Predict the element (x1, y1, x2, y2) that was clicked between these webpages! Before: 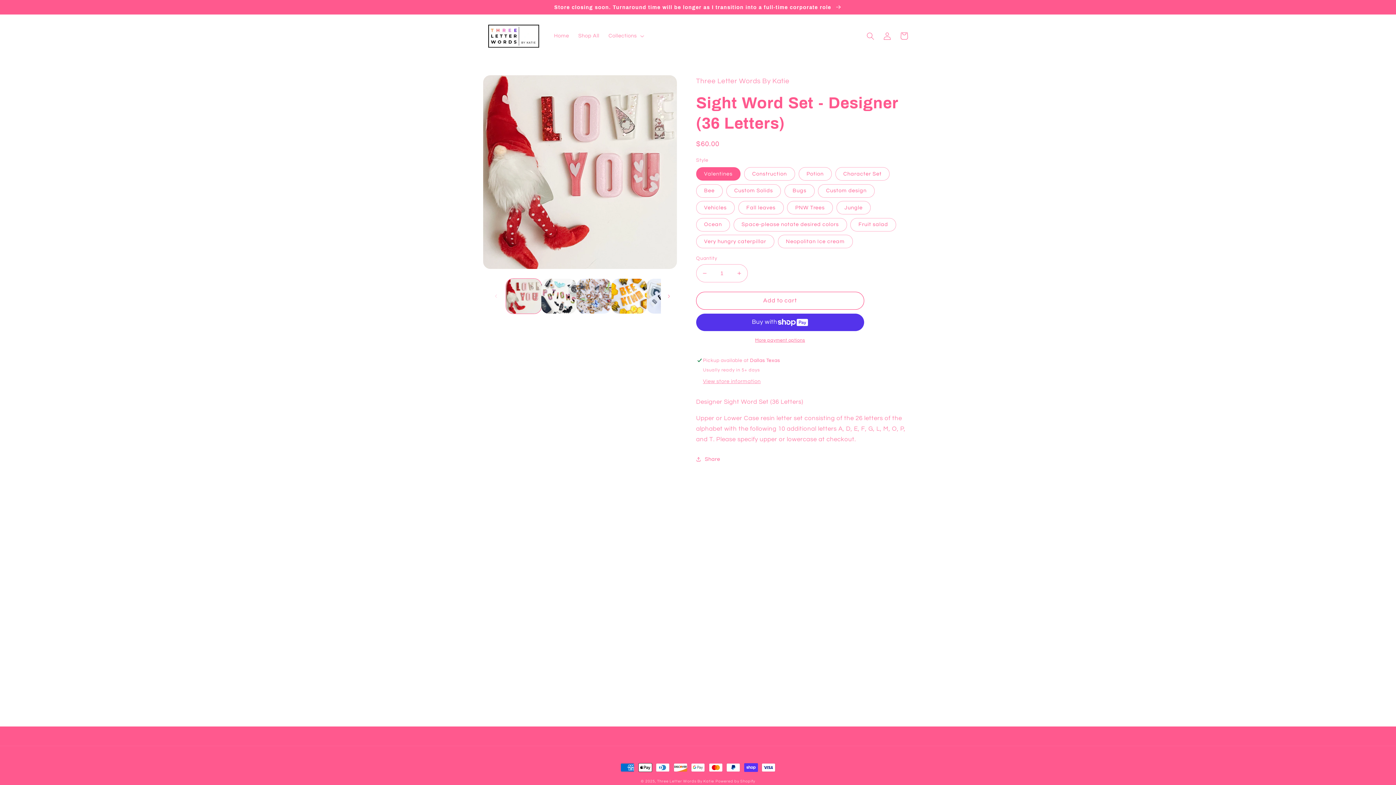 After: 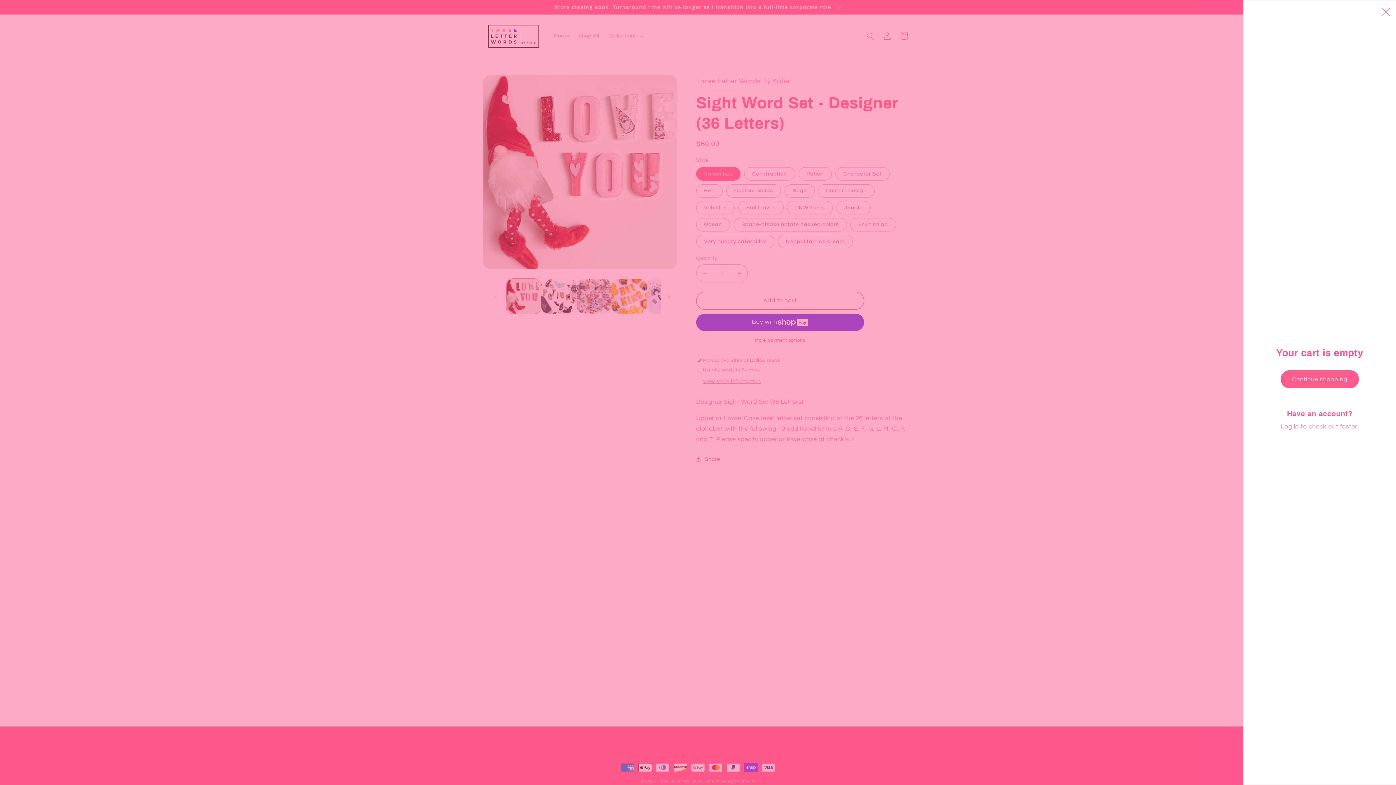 Action: label: Cart bbox: (895, 27, 912, 44)